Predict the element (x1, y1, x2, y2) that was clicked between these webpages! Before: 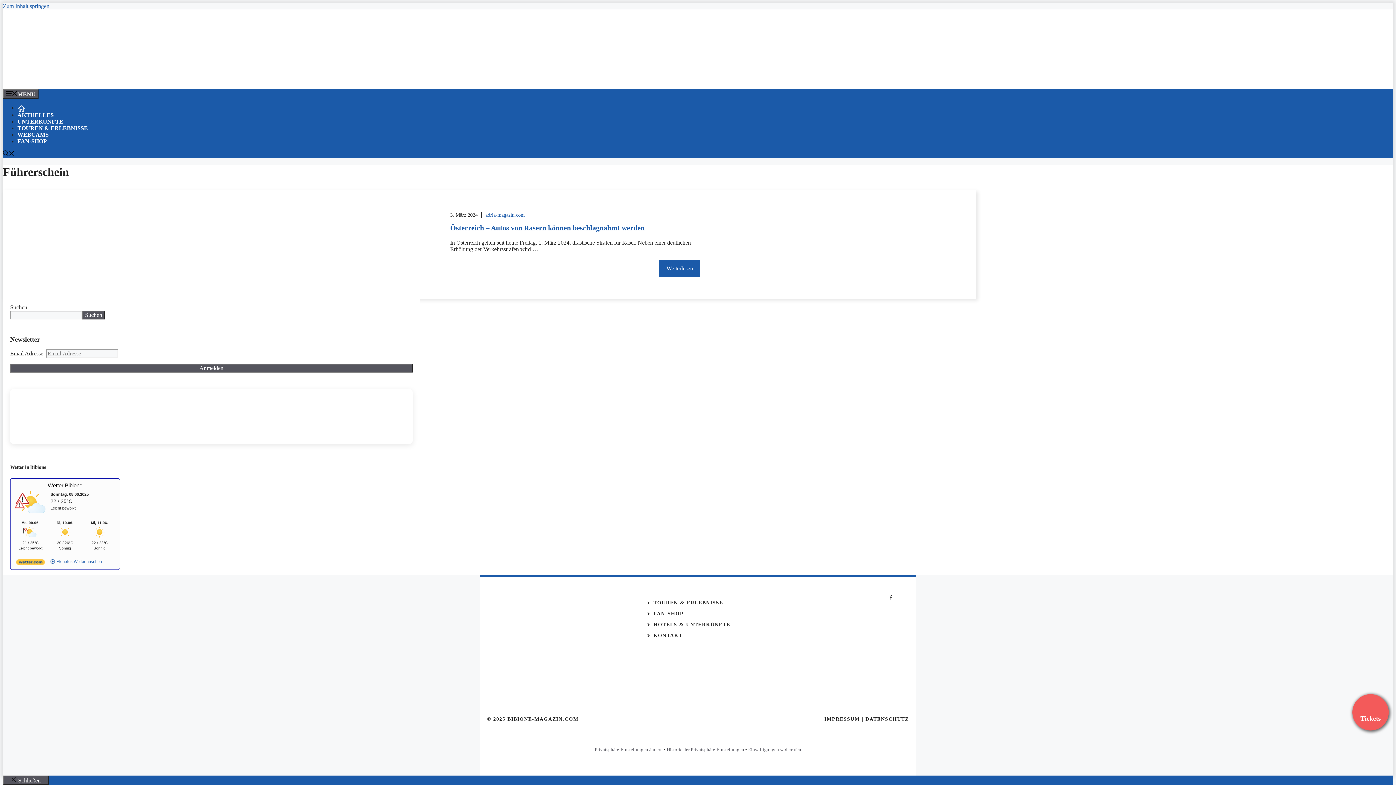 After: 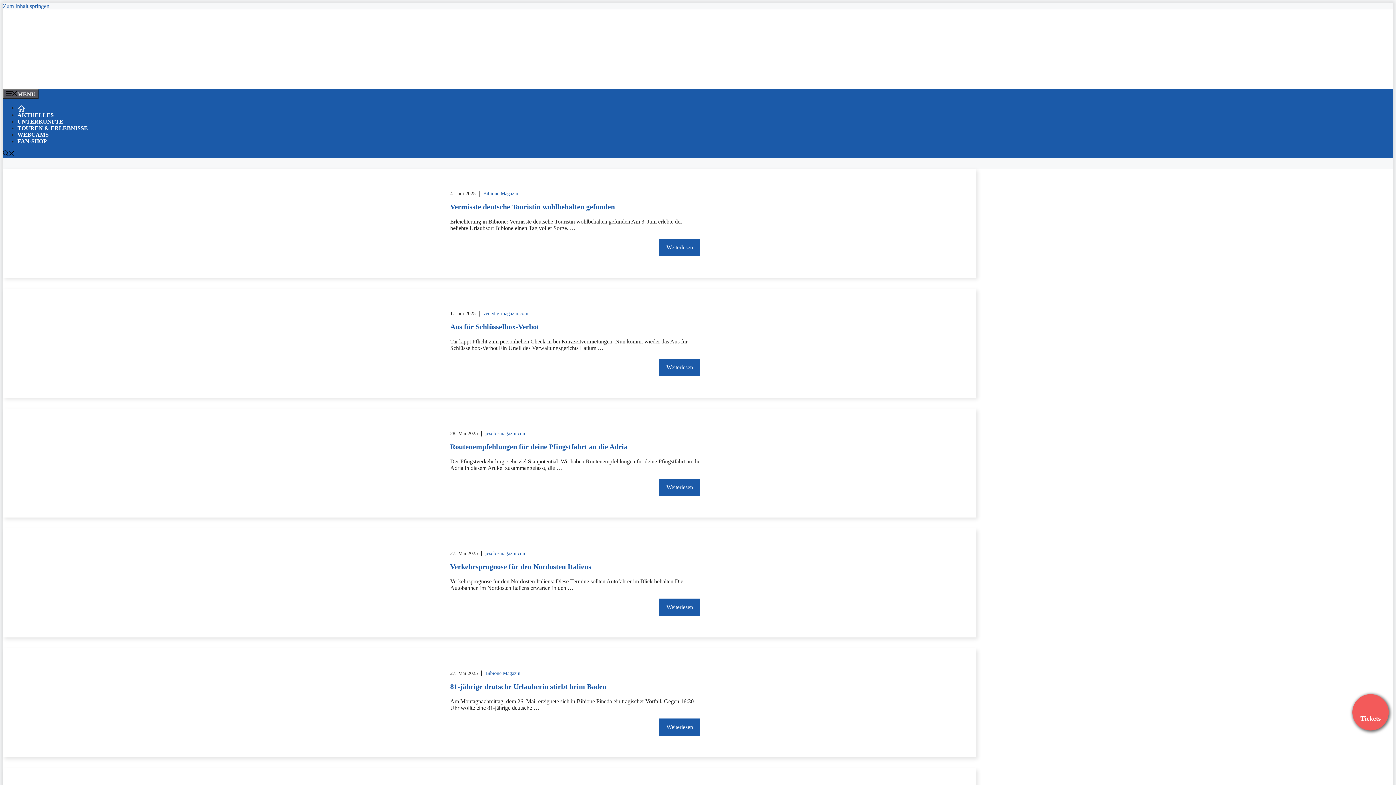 Action: label: AKTUELLES bbox: (17, 112, 53, 118)